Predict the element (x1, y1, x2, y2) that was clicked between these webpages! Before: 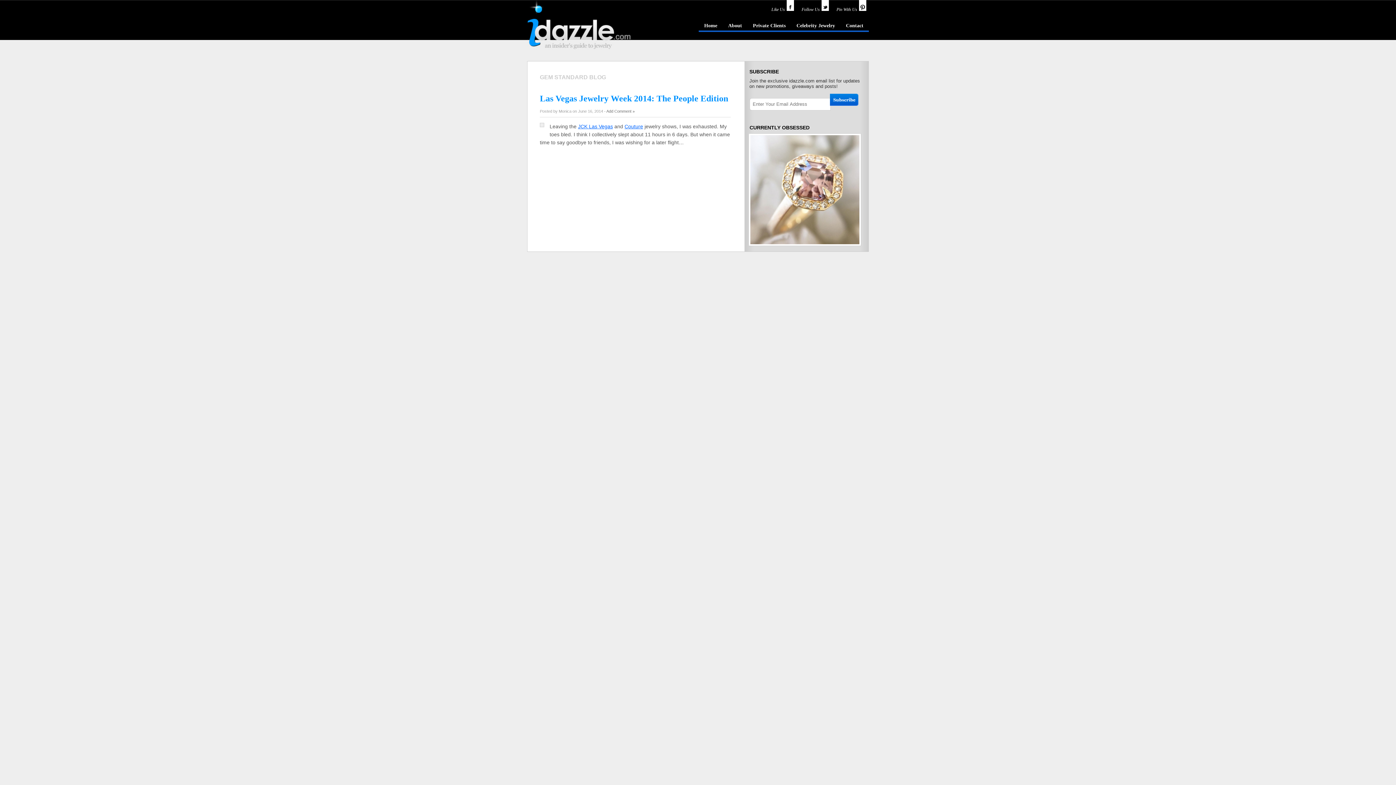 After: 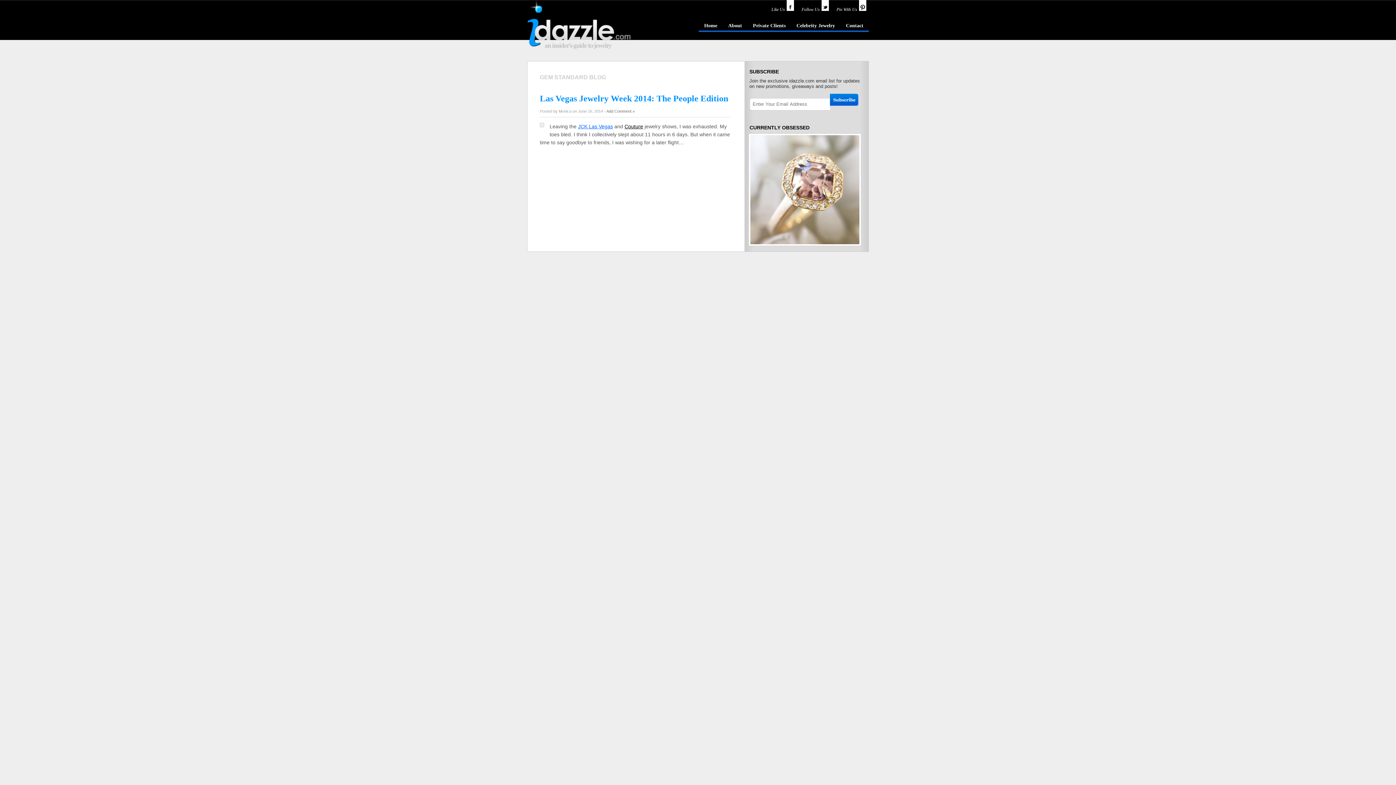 Action: label: Couture bbox: (624, 123, 643, 129)